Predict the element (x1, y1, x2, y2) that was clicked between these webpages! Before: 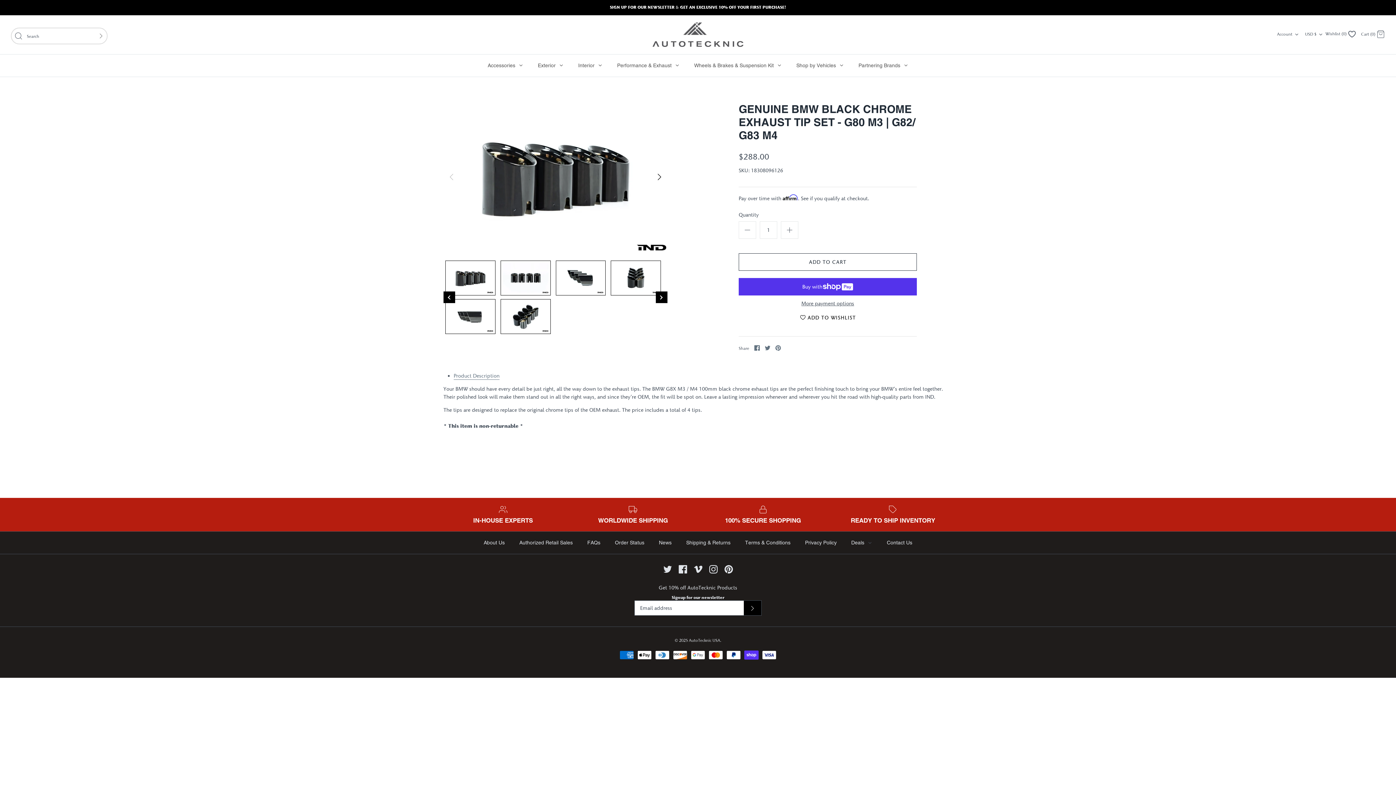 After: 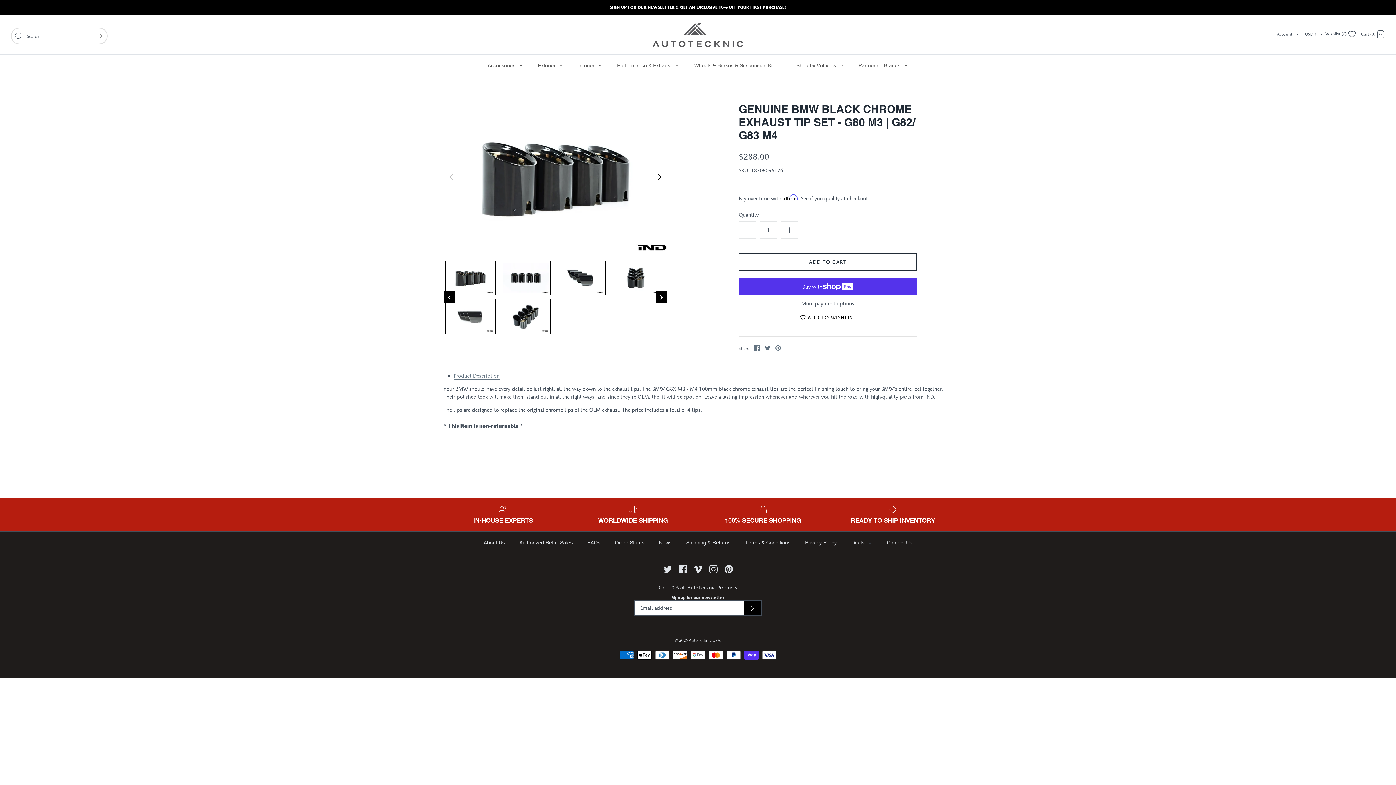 Action: label: › bbox: (656, 291, 667, 303)